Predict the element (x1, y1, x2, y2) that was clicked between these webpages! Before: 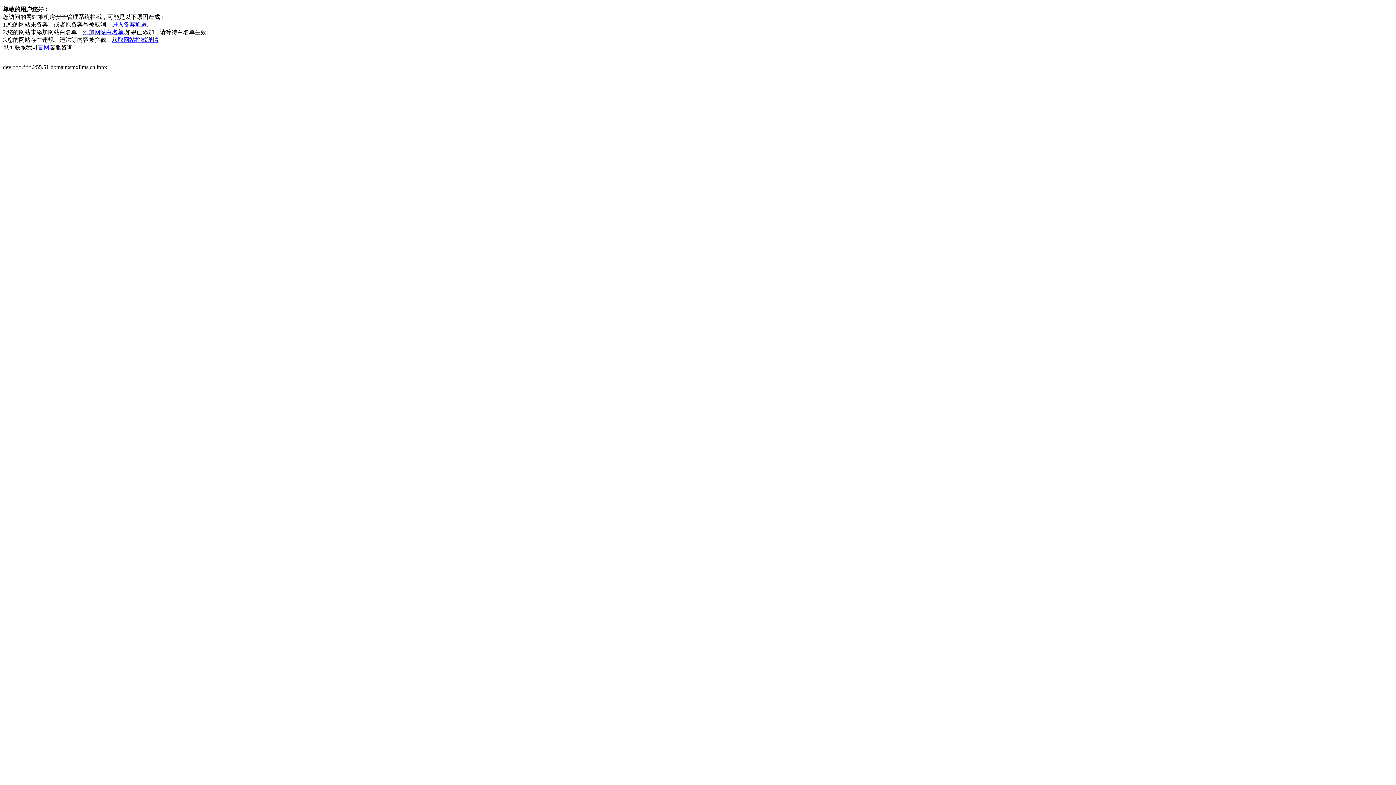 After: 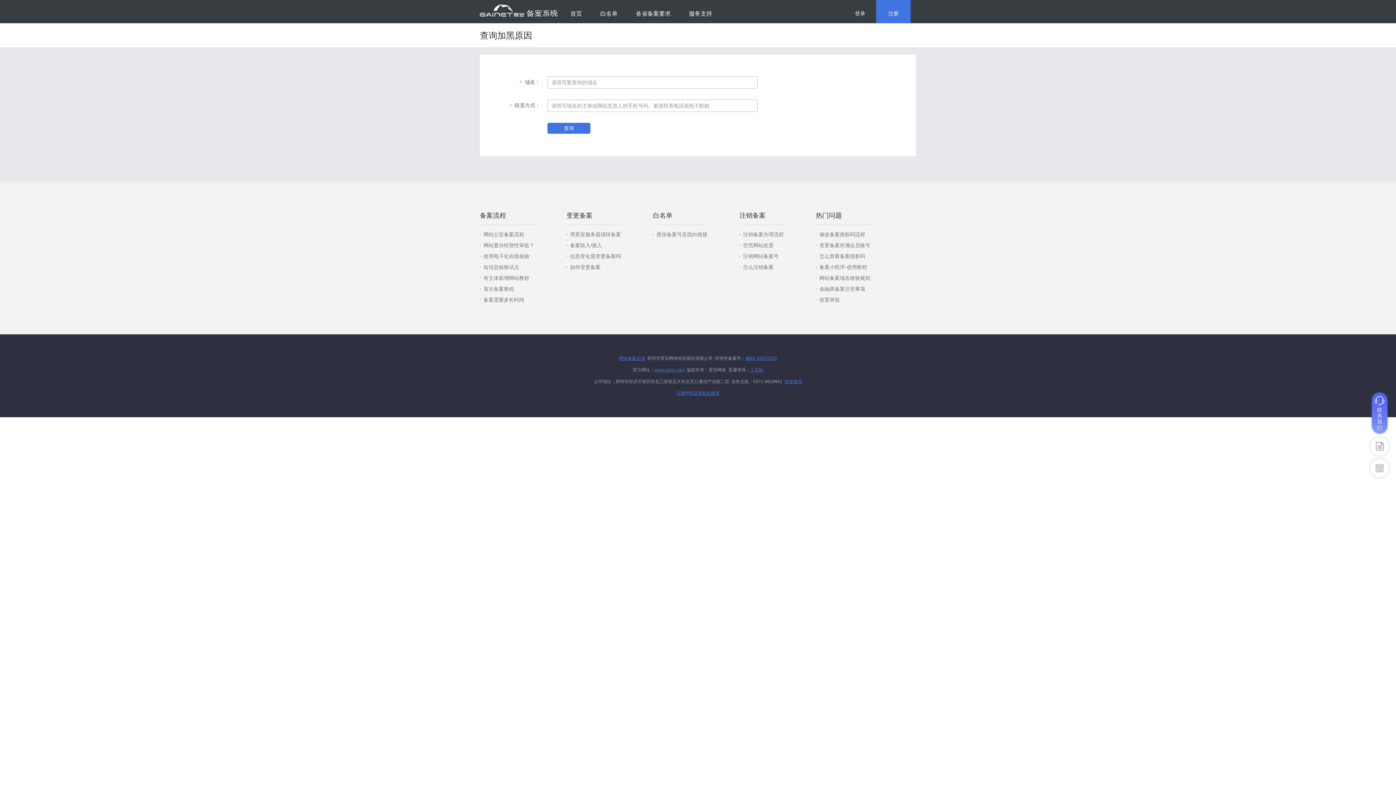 Action: bbox: (112, 36, 158, 42) label: 获取网站拦截详情